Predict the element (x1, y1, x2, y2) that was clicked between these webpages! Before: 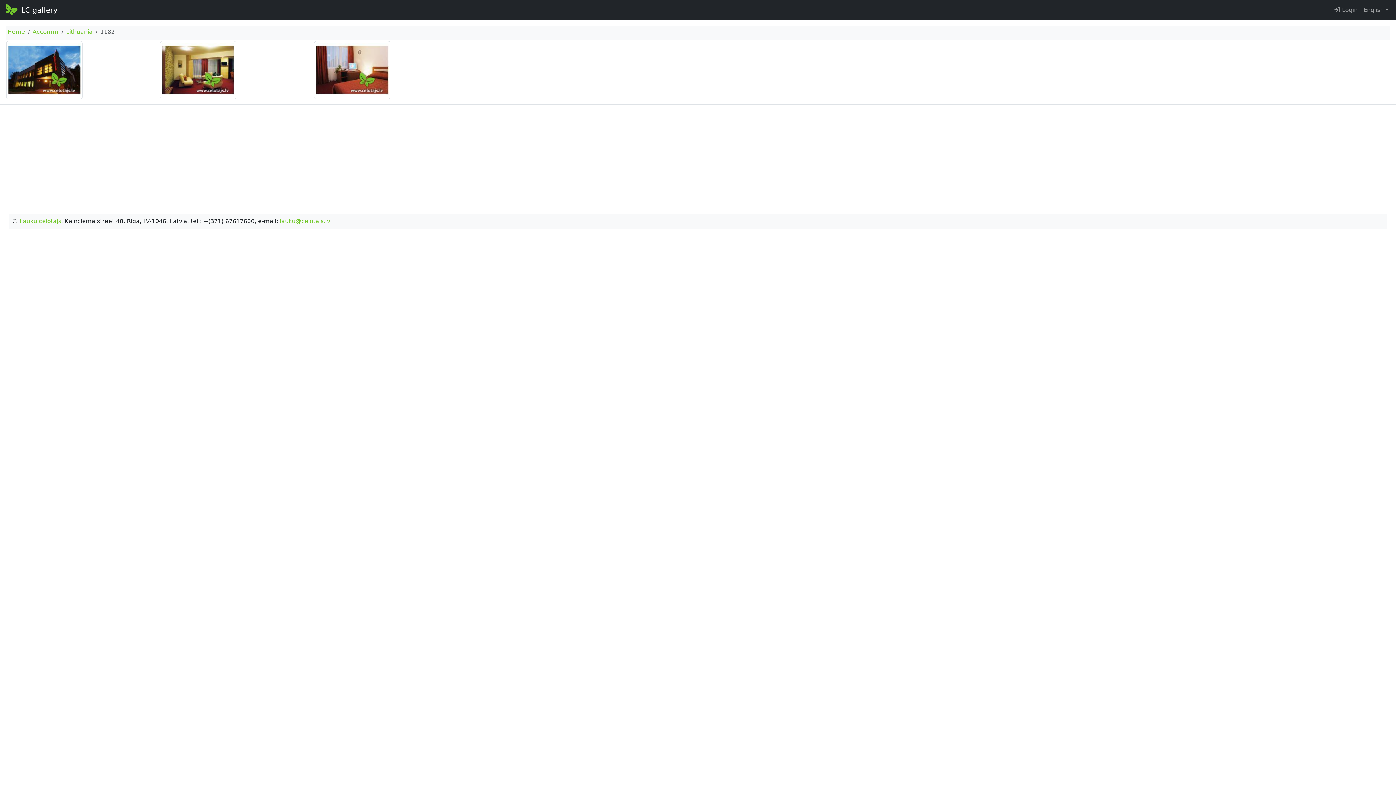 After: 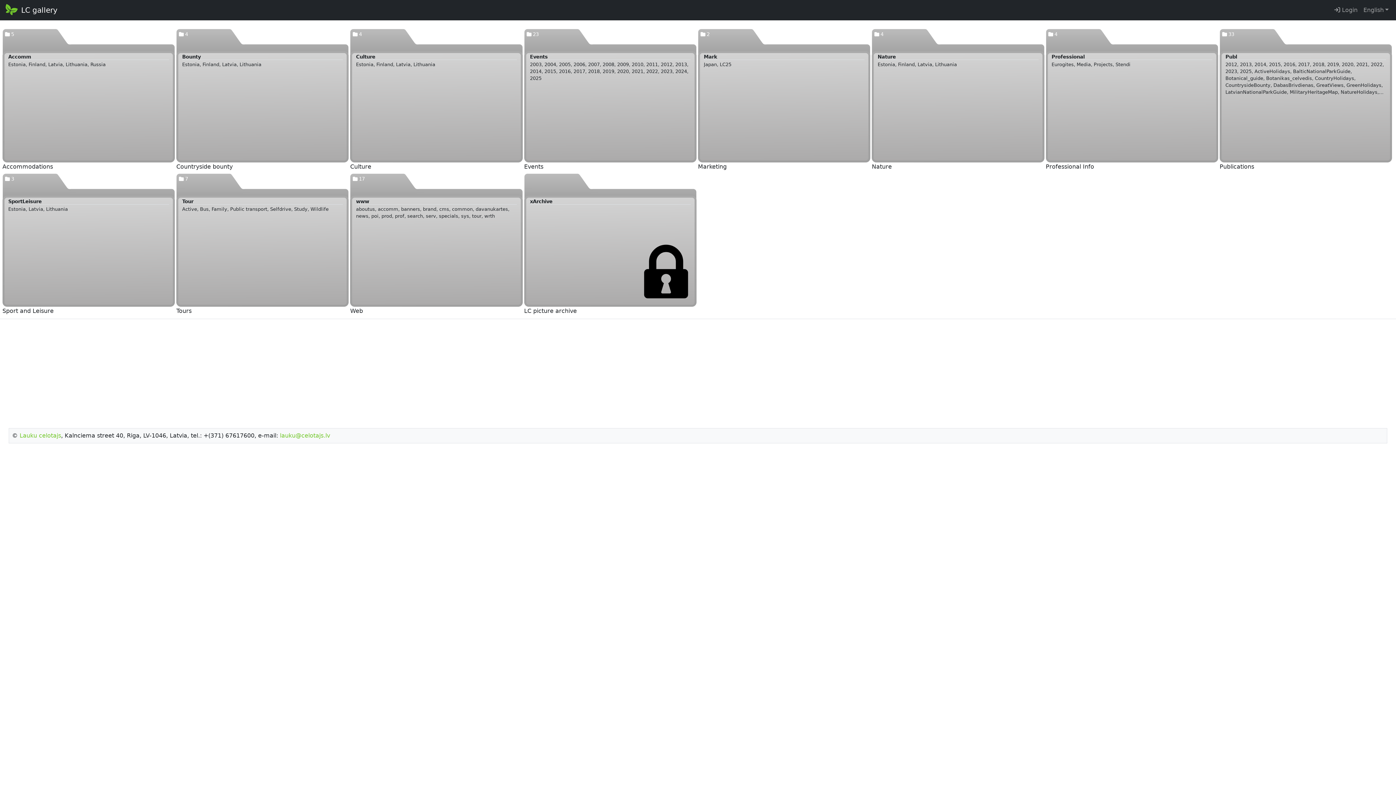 Action: label: Home bbox: (7, 28, 25, 35)